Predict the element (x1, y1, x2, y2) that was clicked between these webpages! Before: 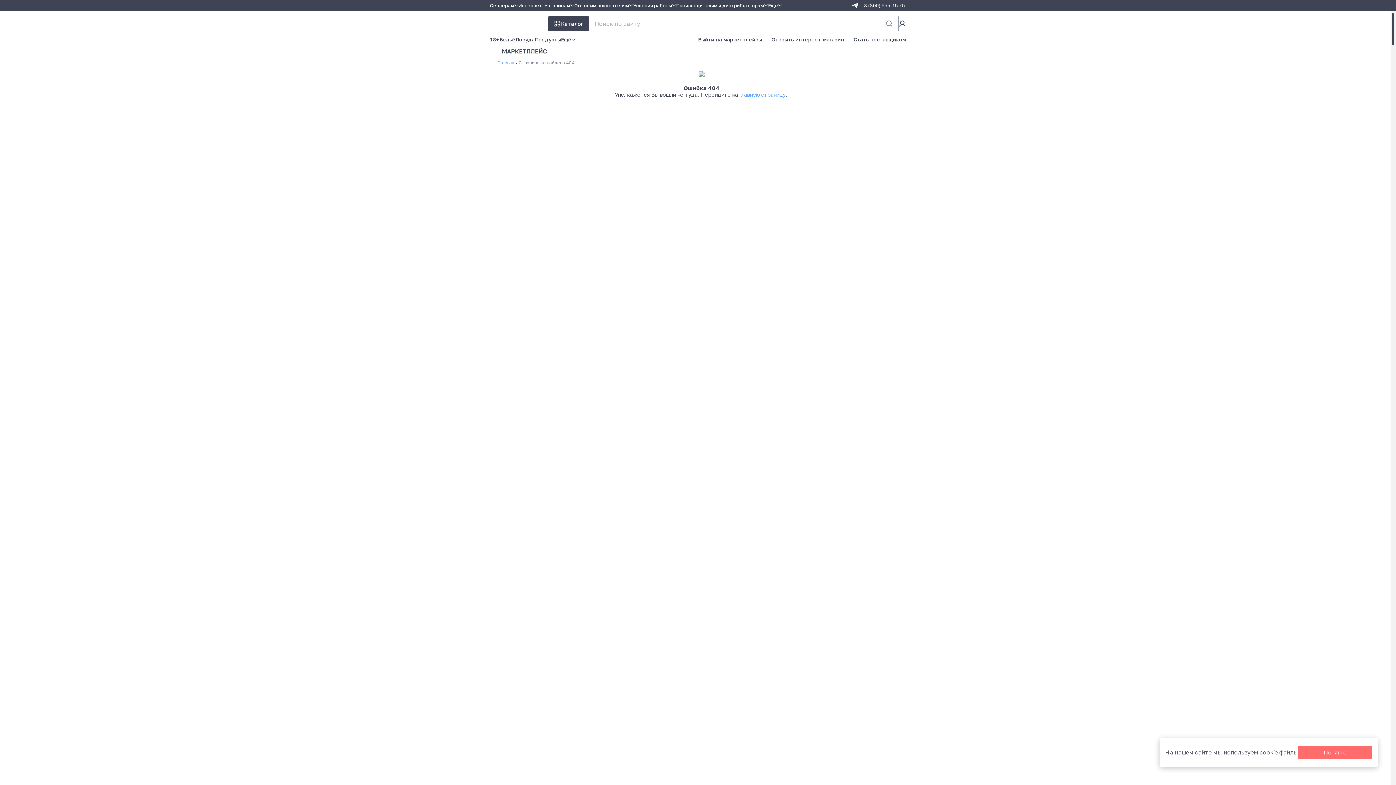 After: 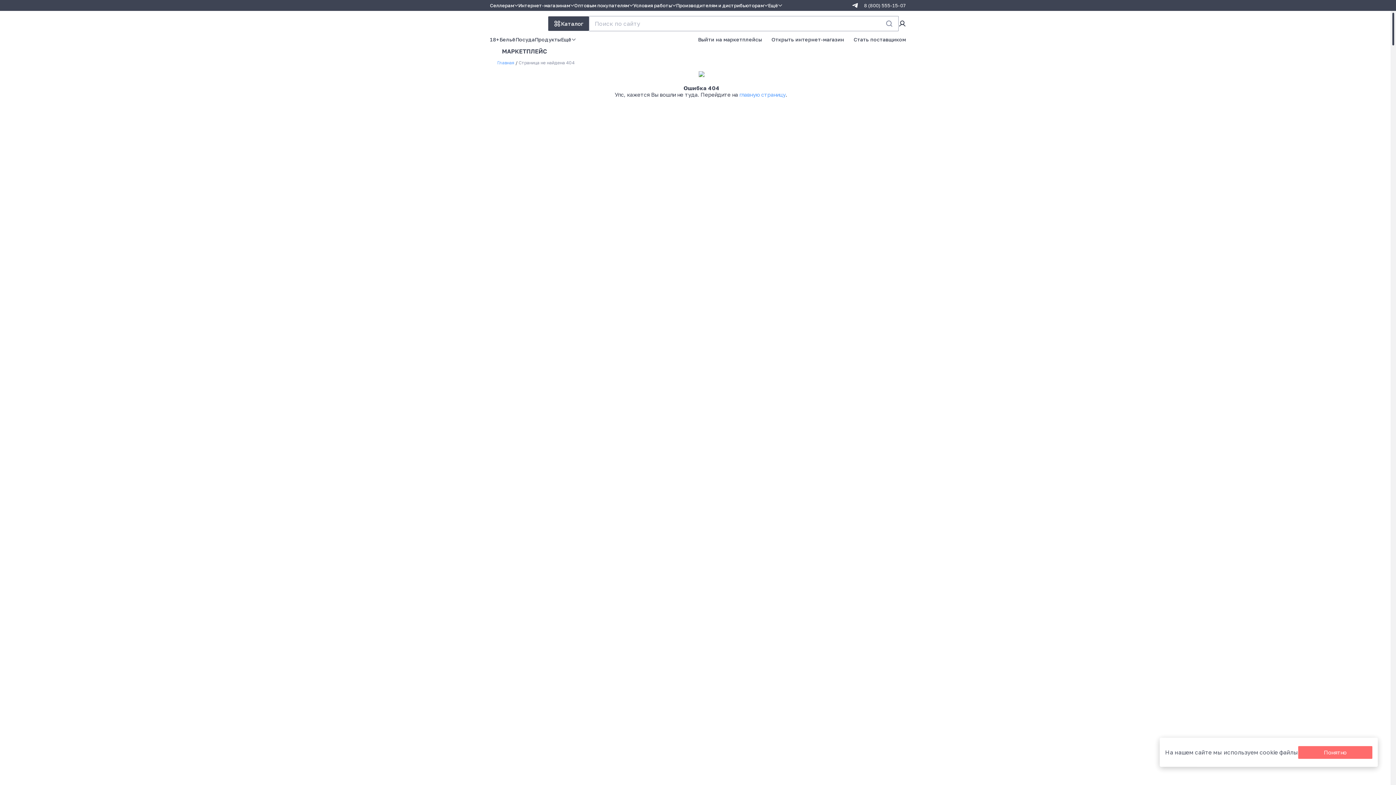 Action: bbox: (864, 2, 906, 8) label: 8 (800) 555-15-07